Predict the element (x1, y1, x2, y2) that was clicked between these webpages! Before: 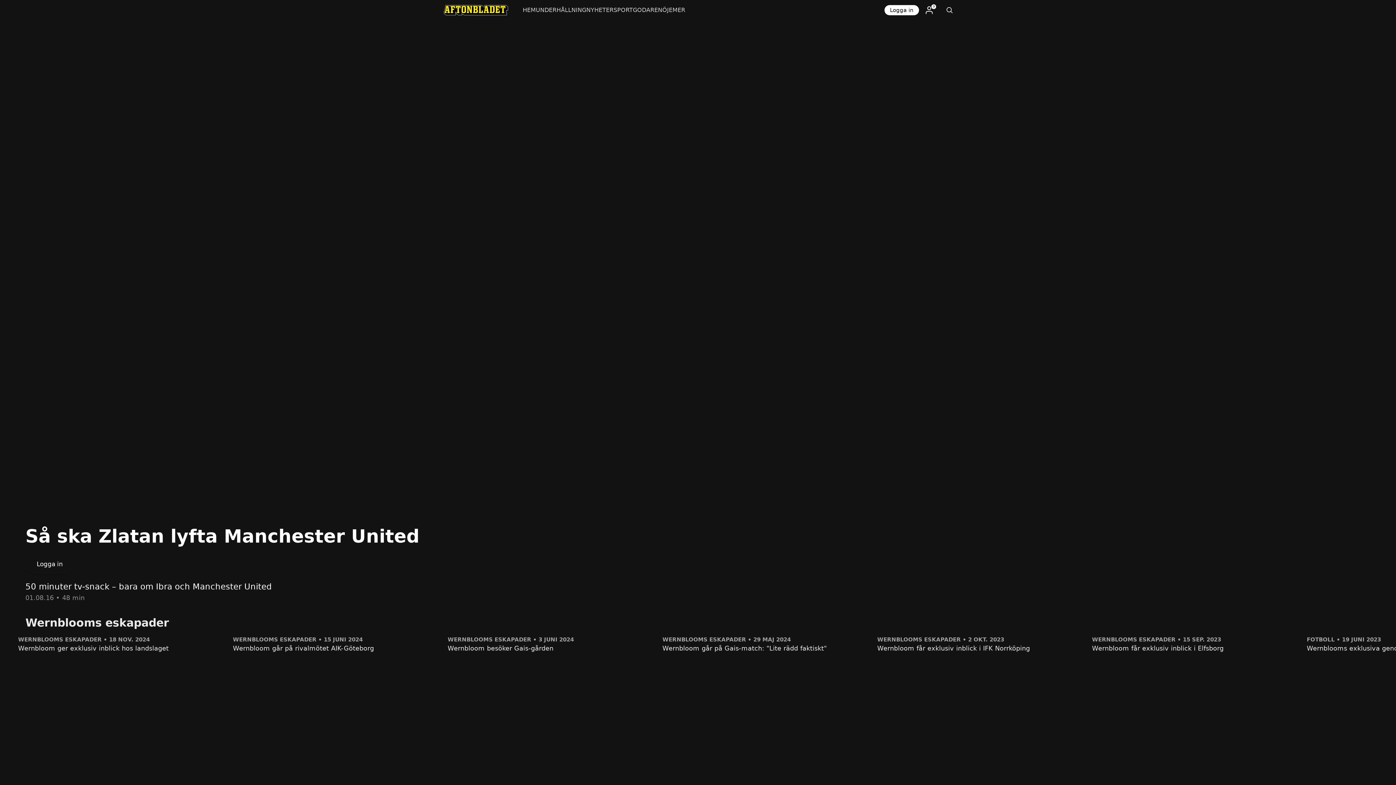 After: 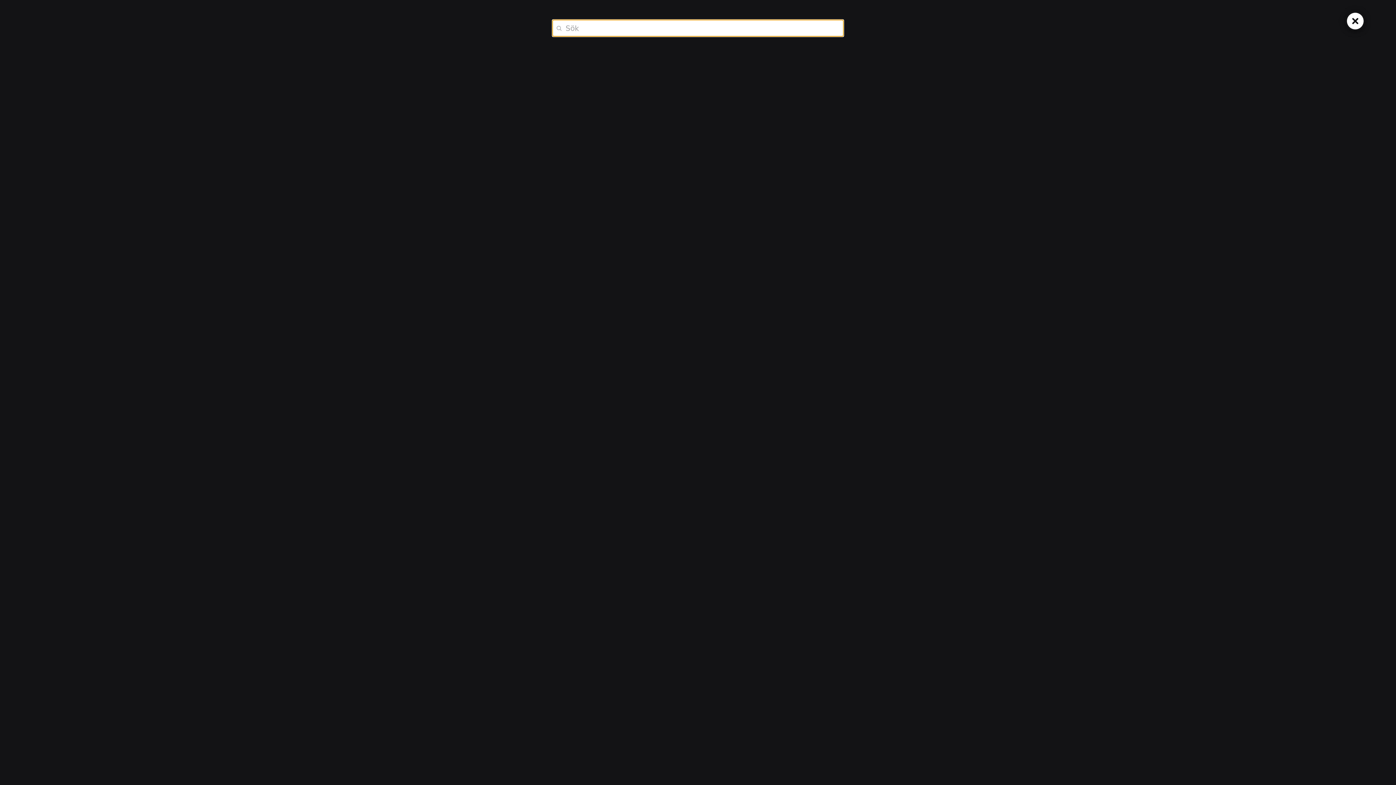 Action: bbox: (939, 0, 960, 20)